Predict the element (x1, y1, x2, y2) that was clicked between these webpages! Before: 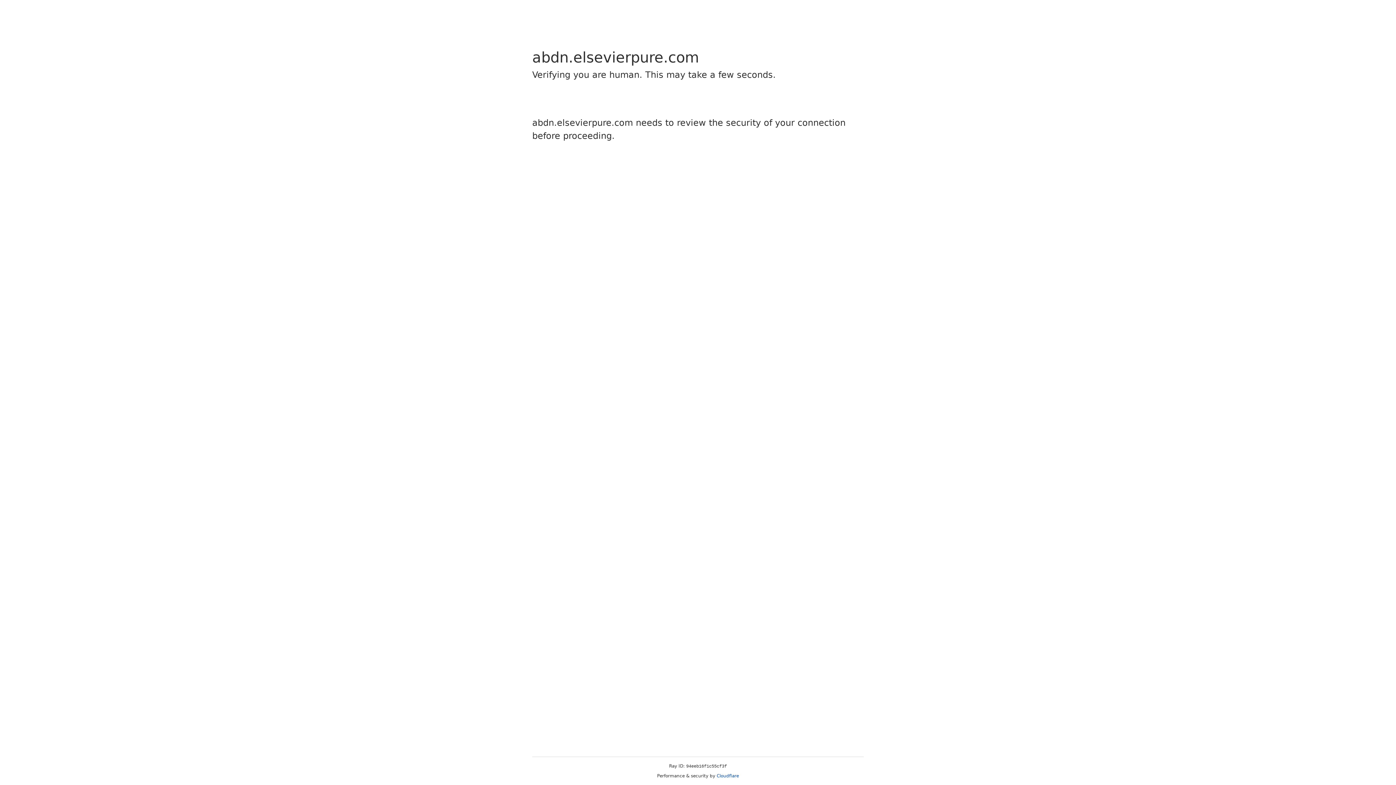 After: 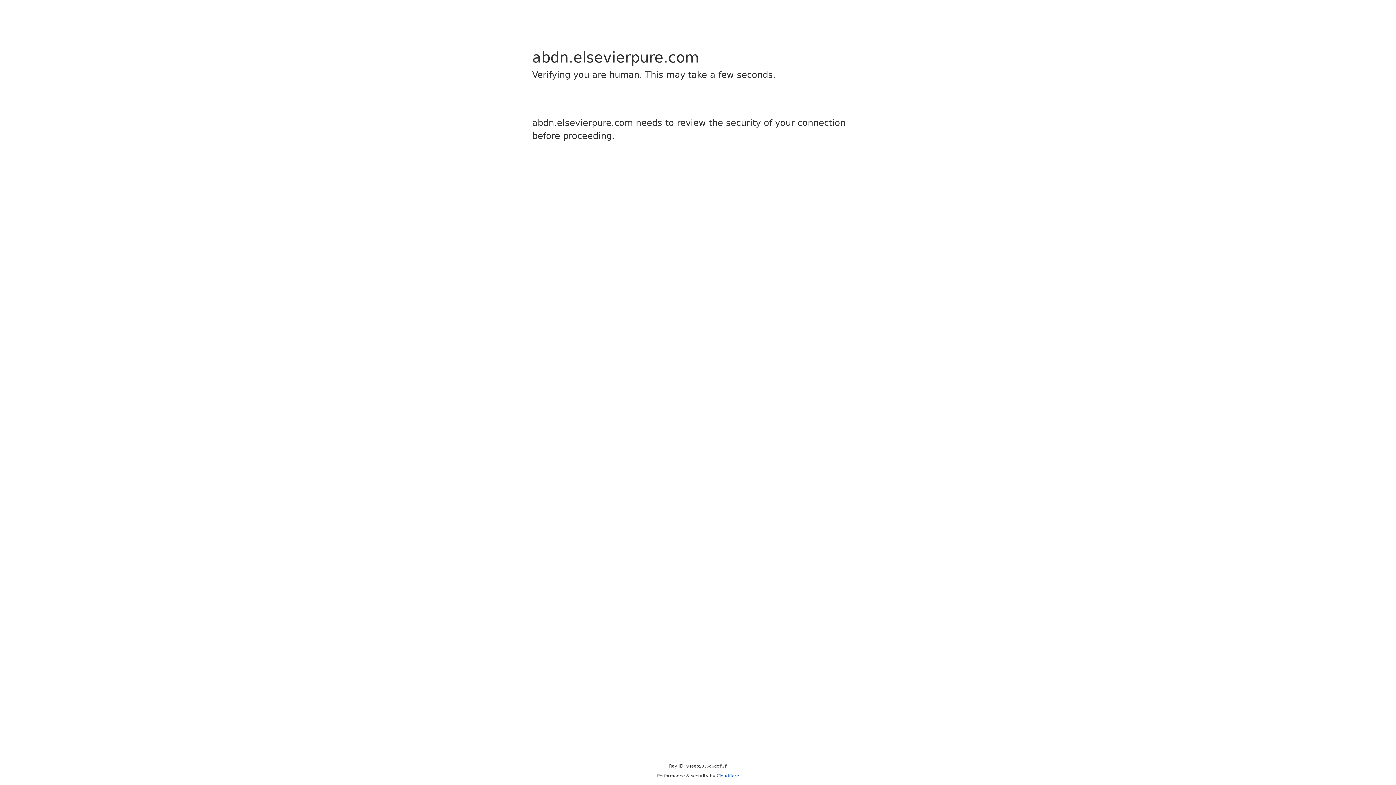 Action: label: Cloudflare bbox: (716, 773, 739, 778)